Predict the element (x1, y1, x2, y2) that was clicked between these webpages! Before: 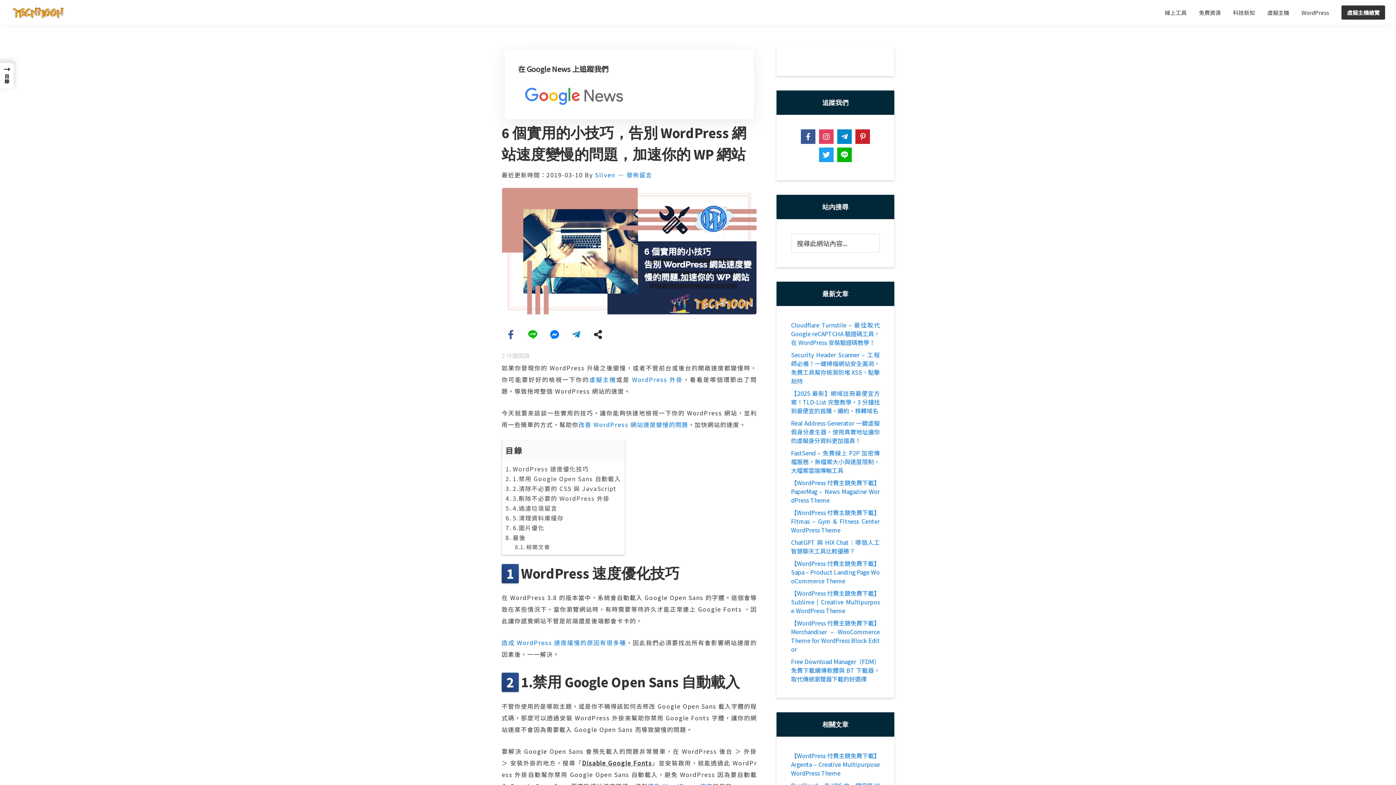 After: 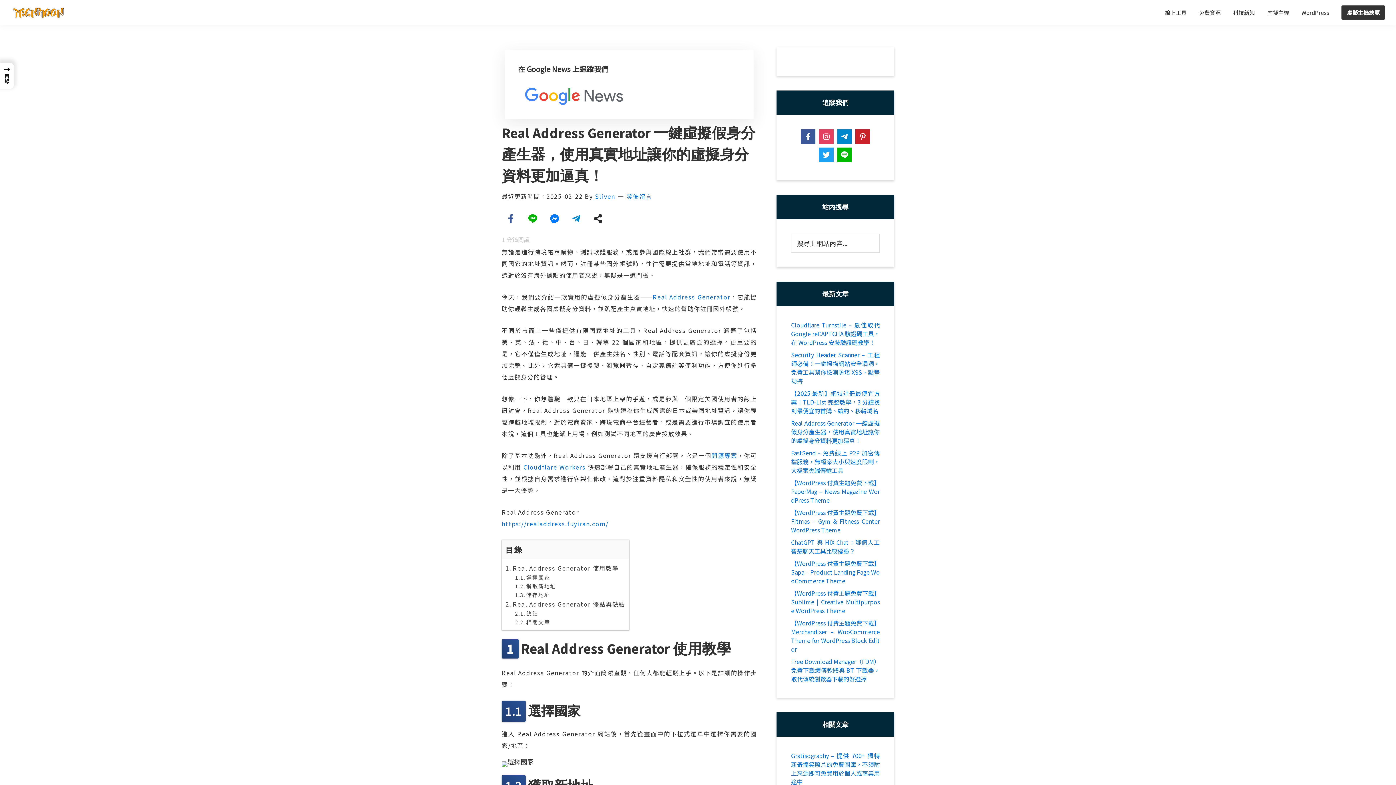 Action: bbox: (791, 418, 880, 445) label: Real Address Generator 一鍵虛擬假身分產生器，使用真實地址讓你的虛擬身分資料更加逼真！